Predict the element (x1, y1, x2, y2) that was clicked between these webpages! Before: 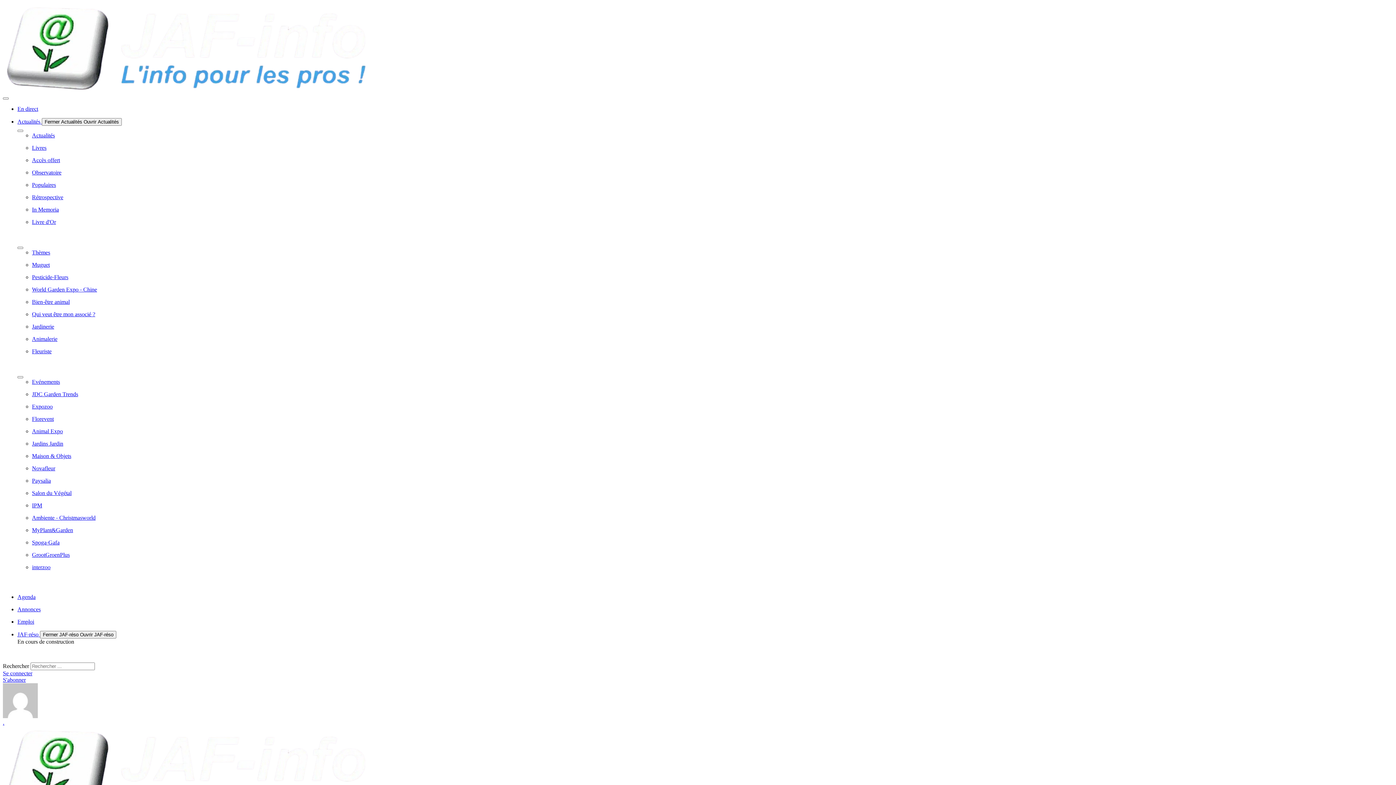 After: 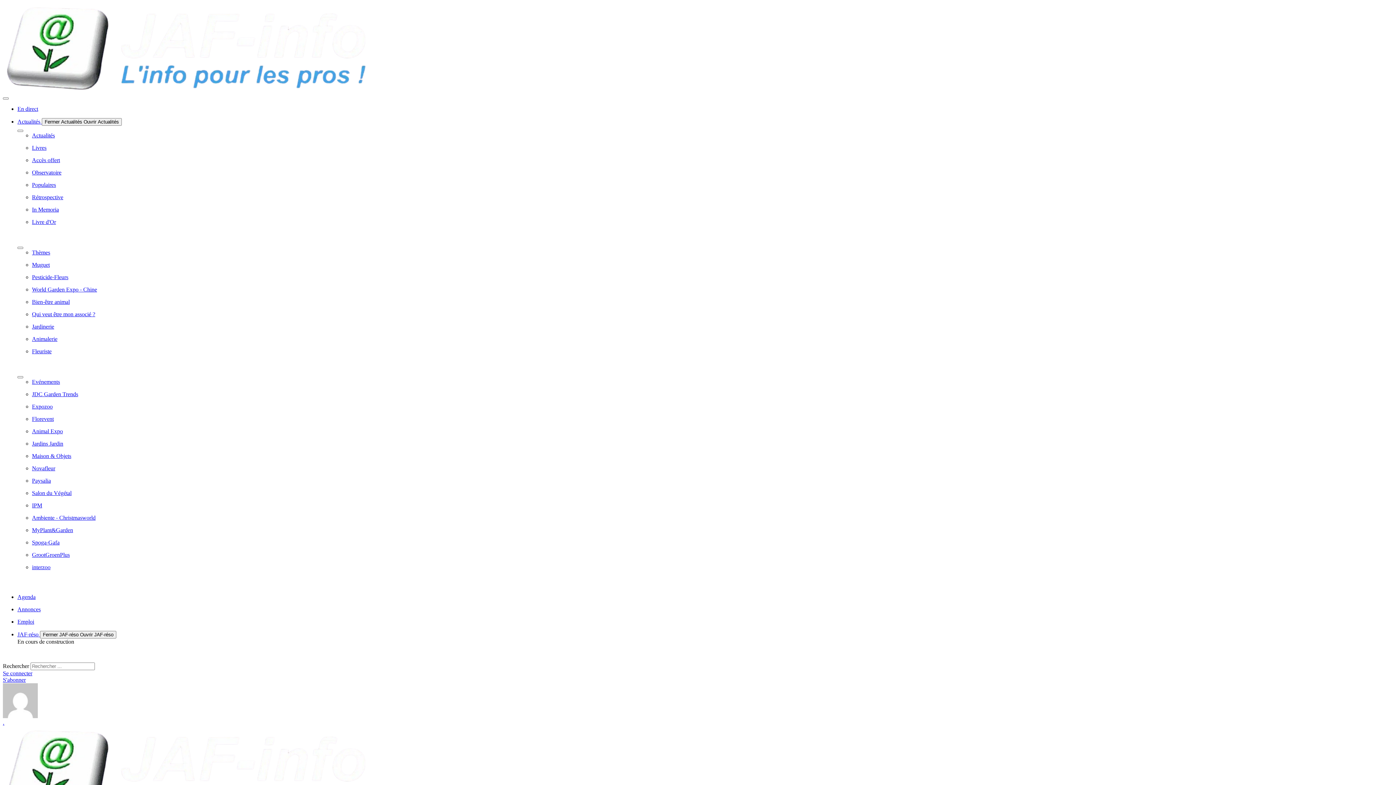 Action: label: JAF-réso  bbox: (17, 631, 40, 637)